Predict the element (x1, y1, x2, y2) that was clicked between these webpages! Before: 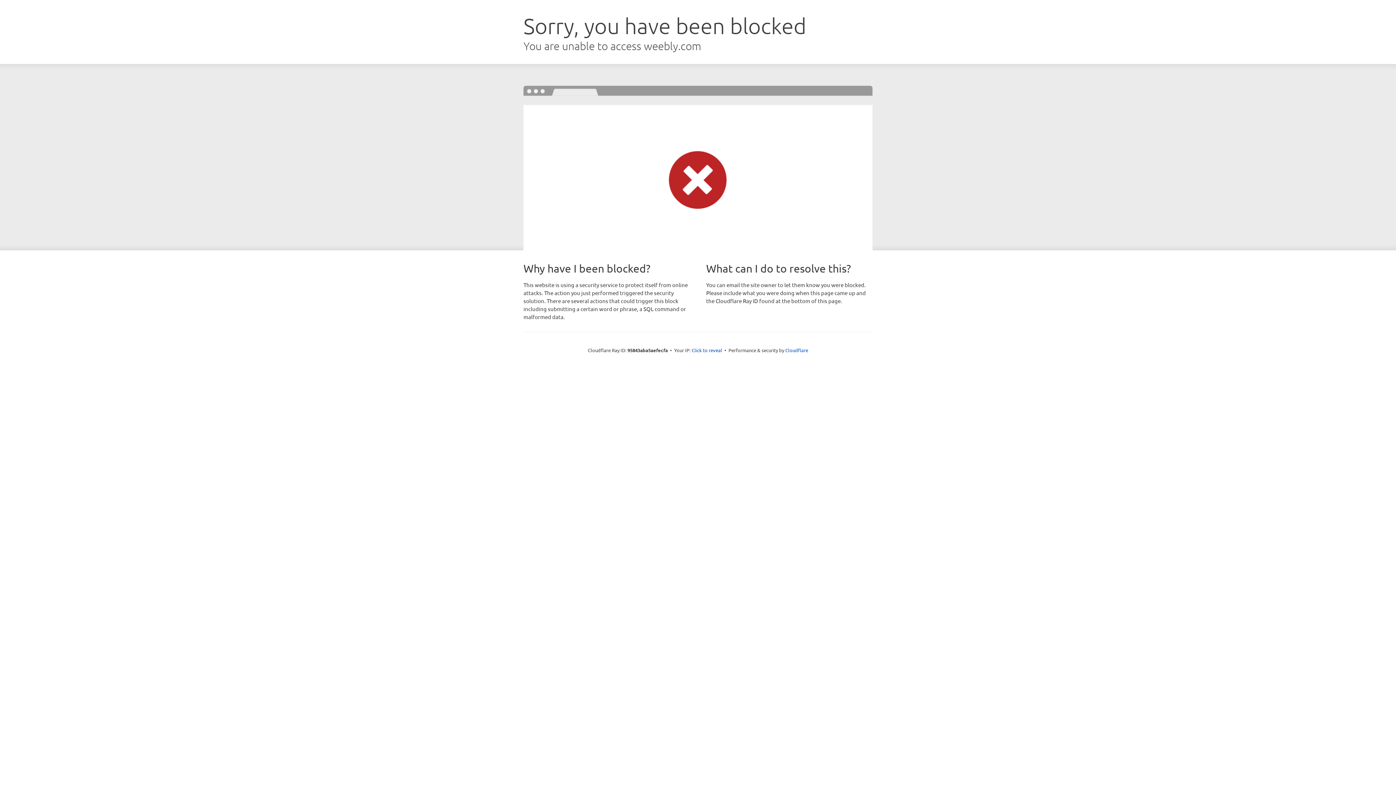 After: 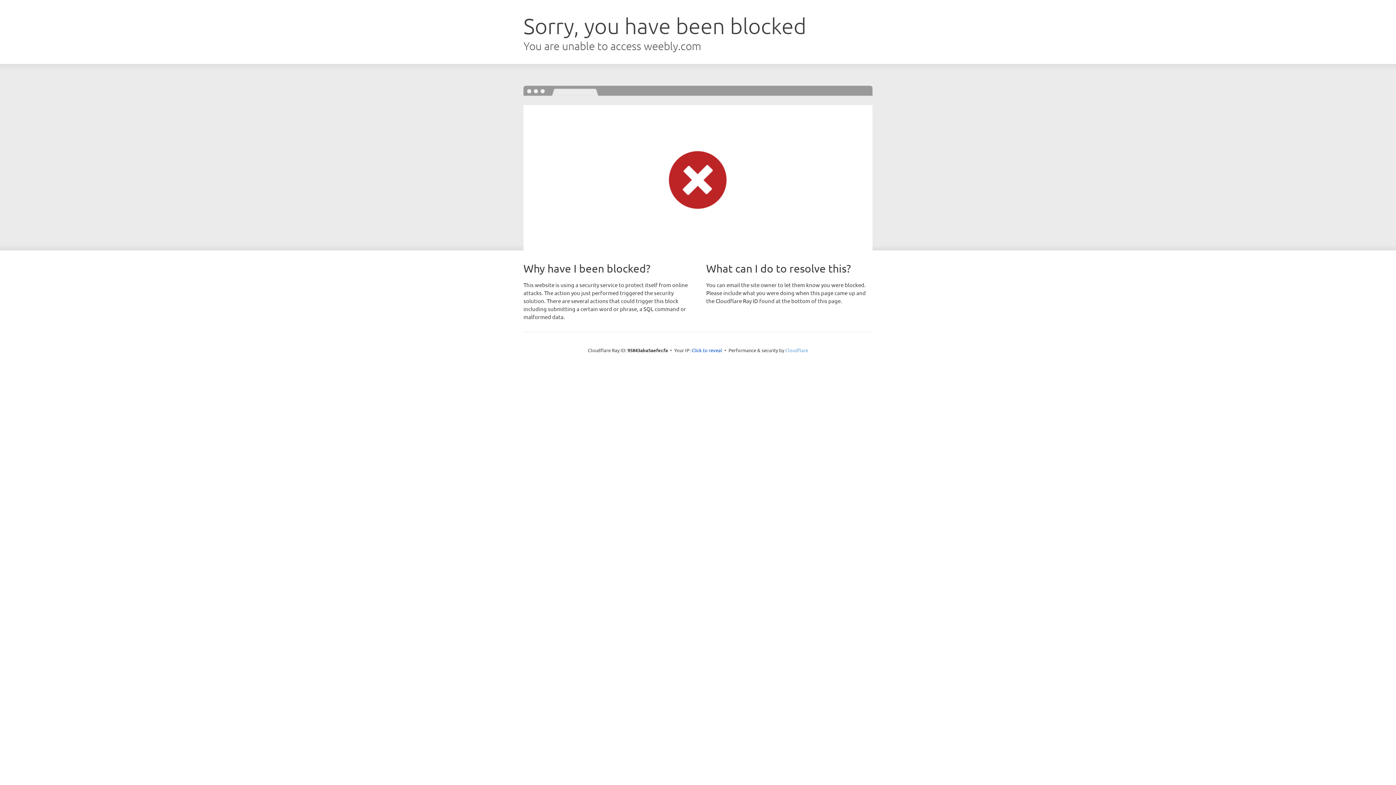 Action: label: Cloudflare bbox: (785, 347, 808, 353)